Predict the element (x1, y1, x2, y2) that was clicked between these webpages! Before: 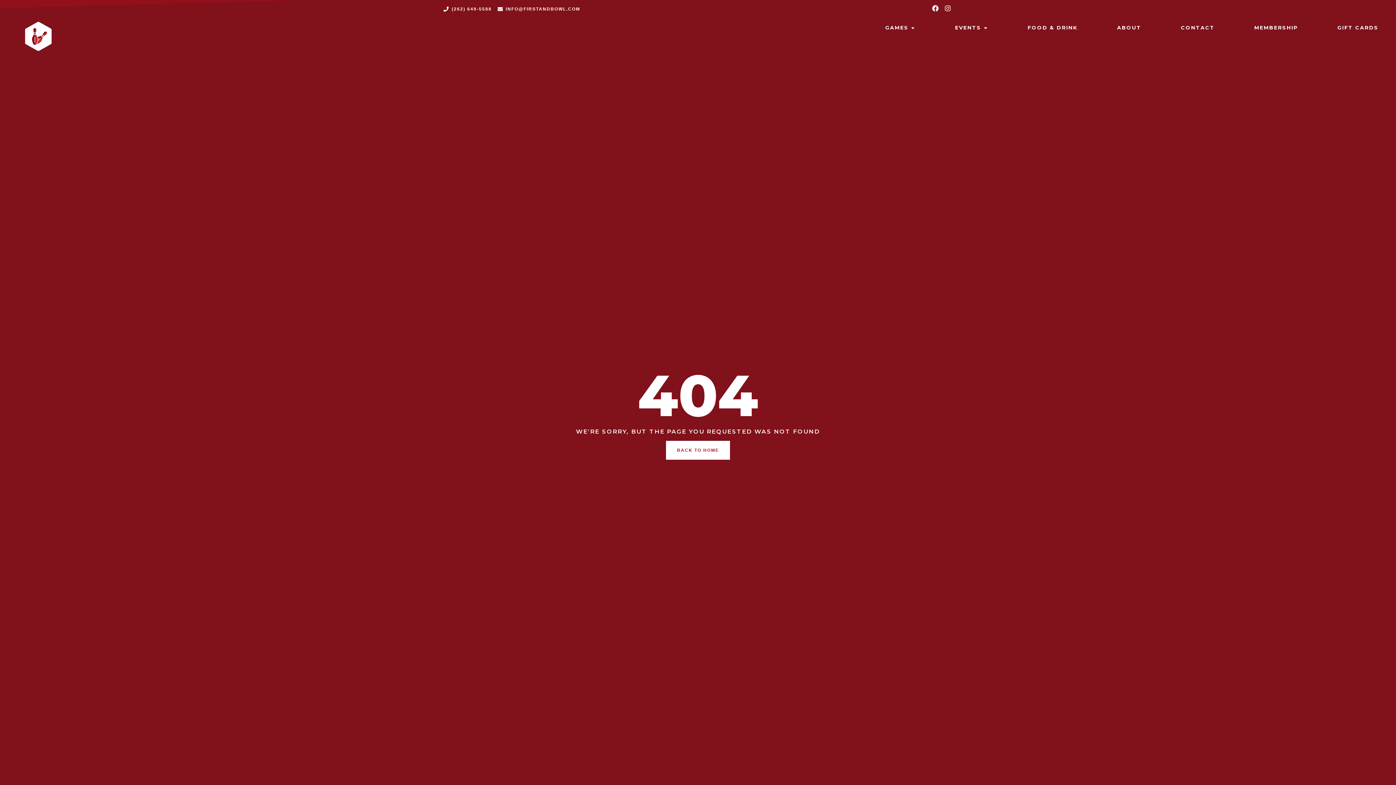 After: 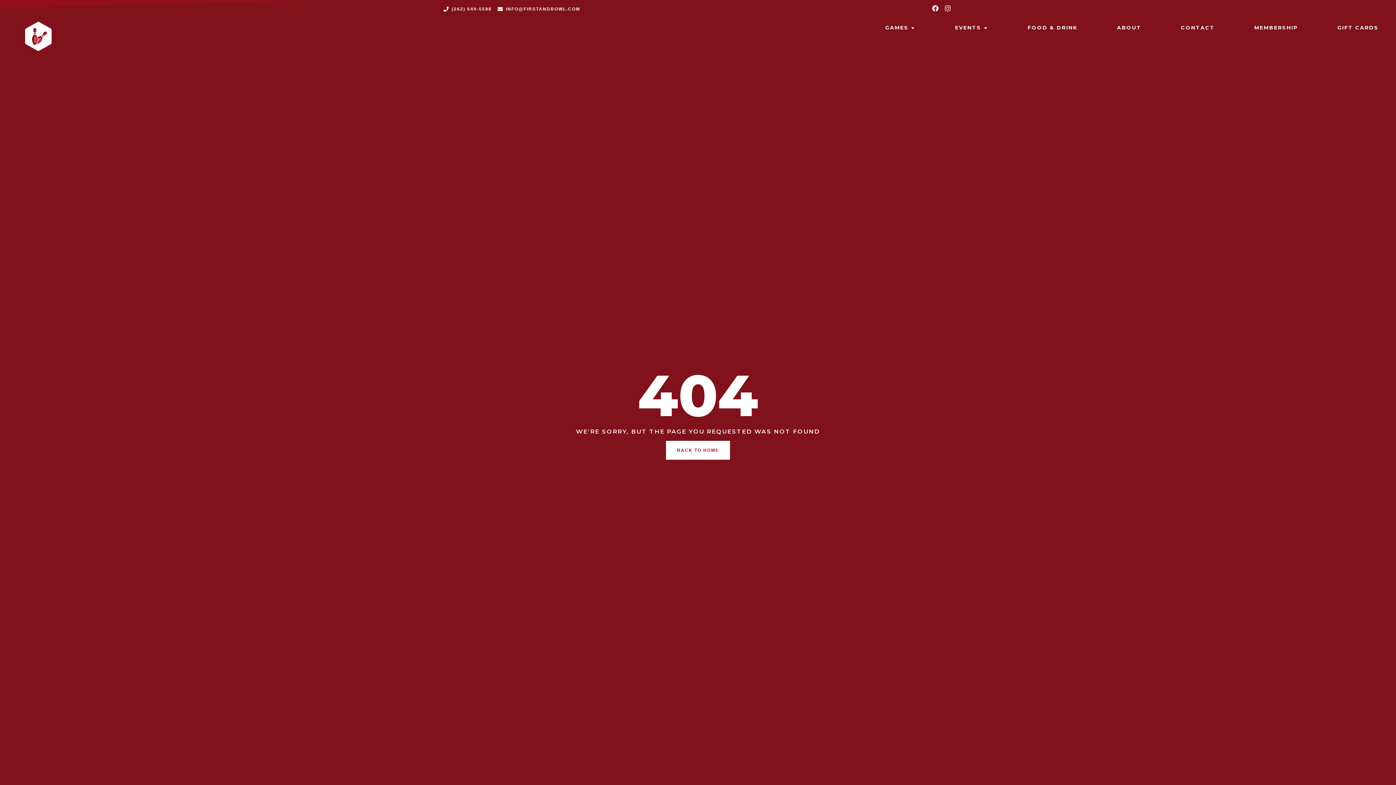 Action: bbox: (931, 3, 940, 12) label: Facebook